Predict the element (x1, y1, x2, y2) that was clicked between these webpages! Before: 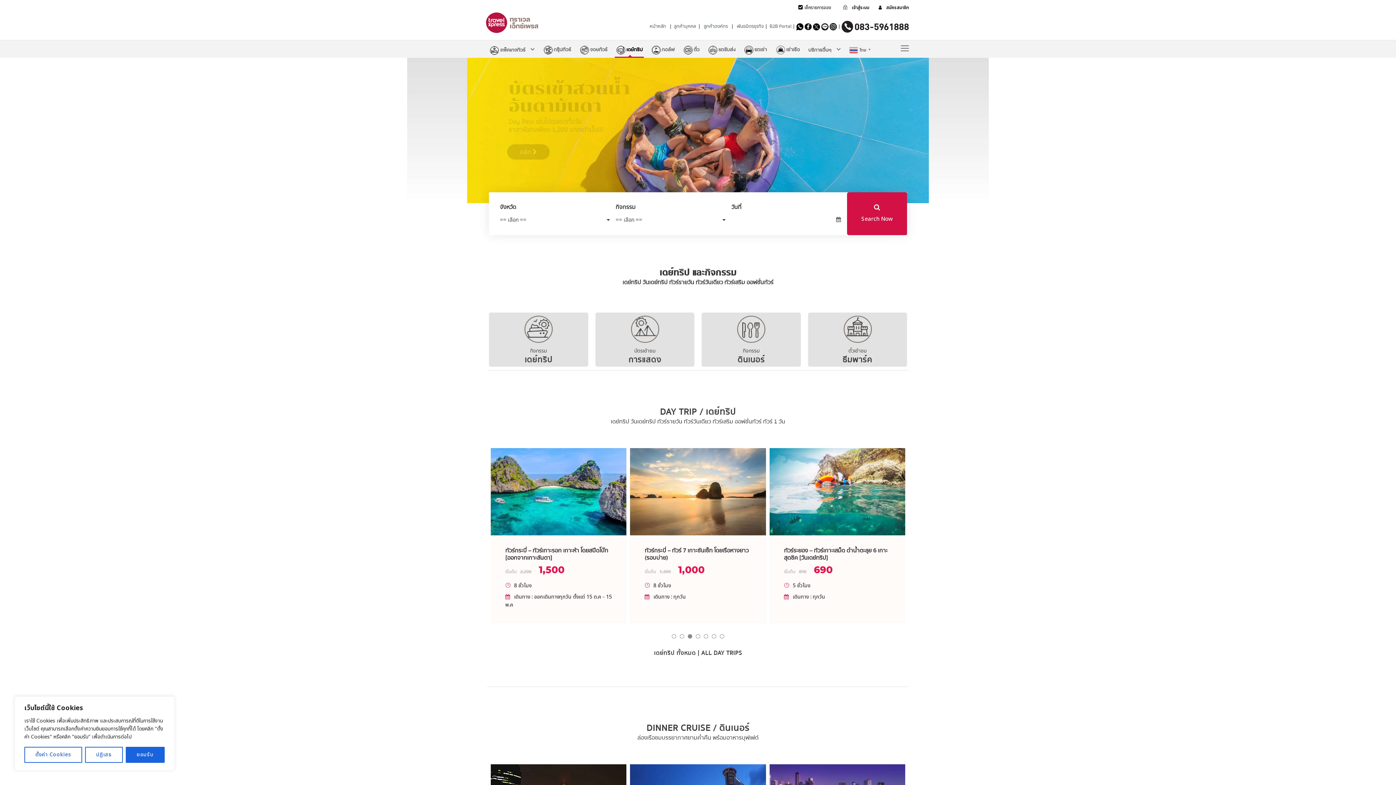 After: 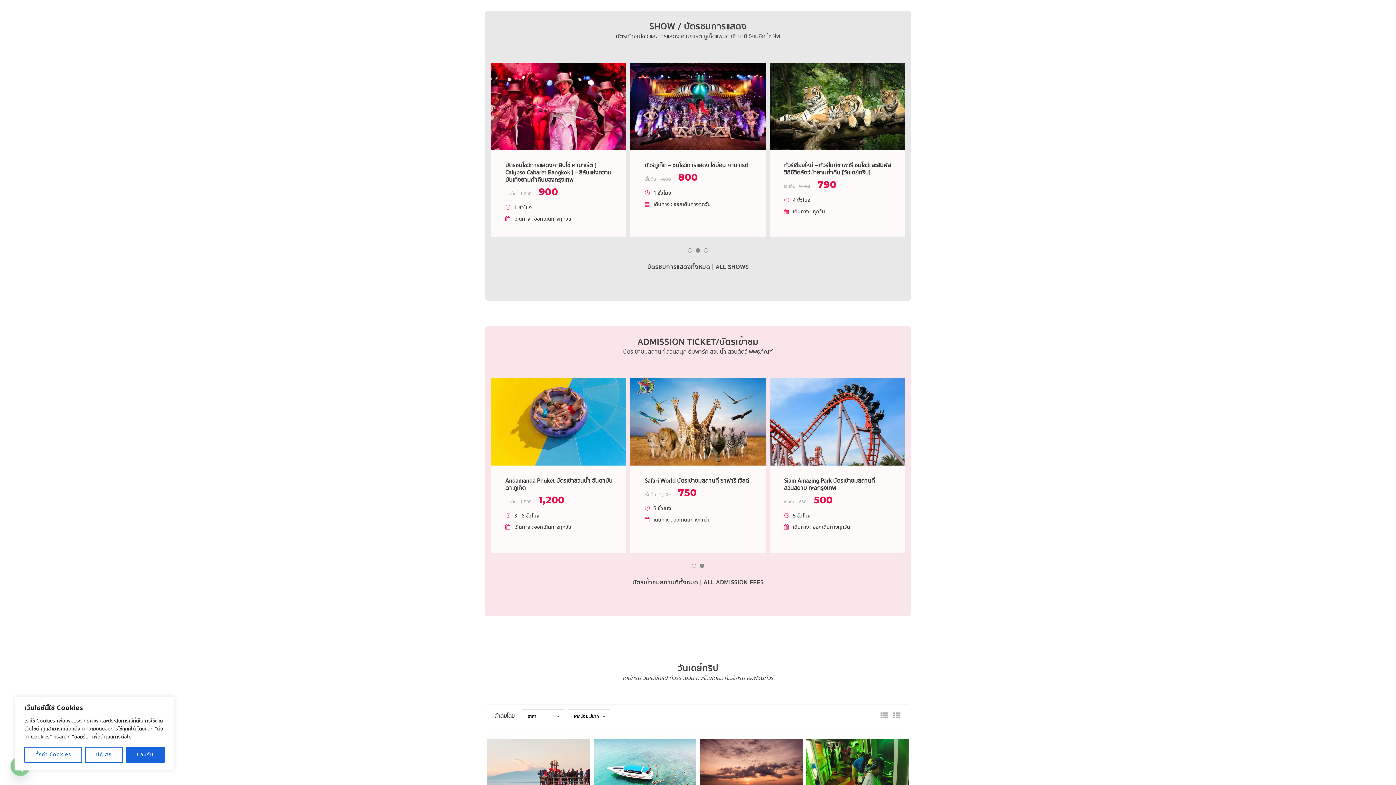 Action: bbox: (628, 353, 661, 366) label: การแสดง